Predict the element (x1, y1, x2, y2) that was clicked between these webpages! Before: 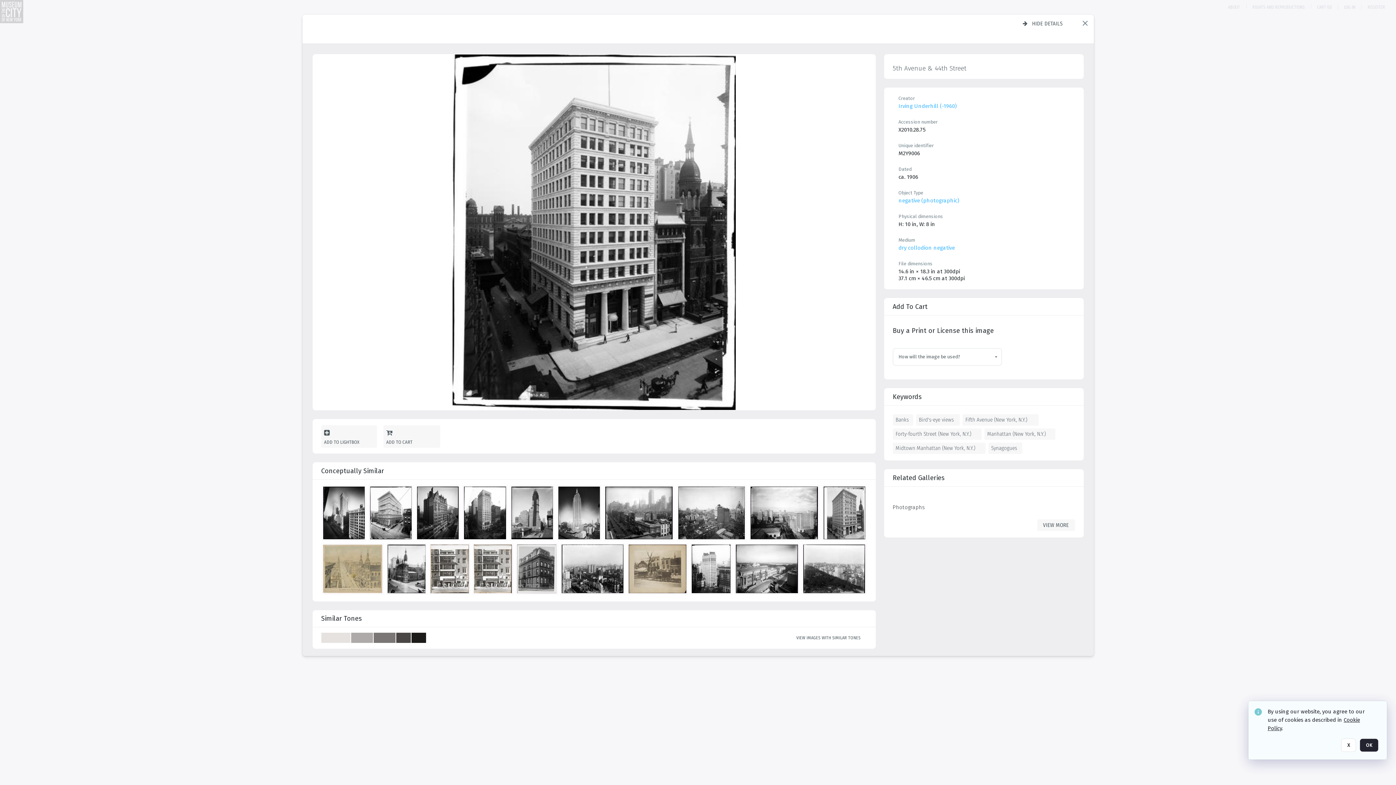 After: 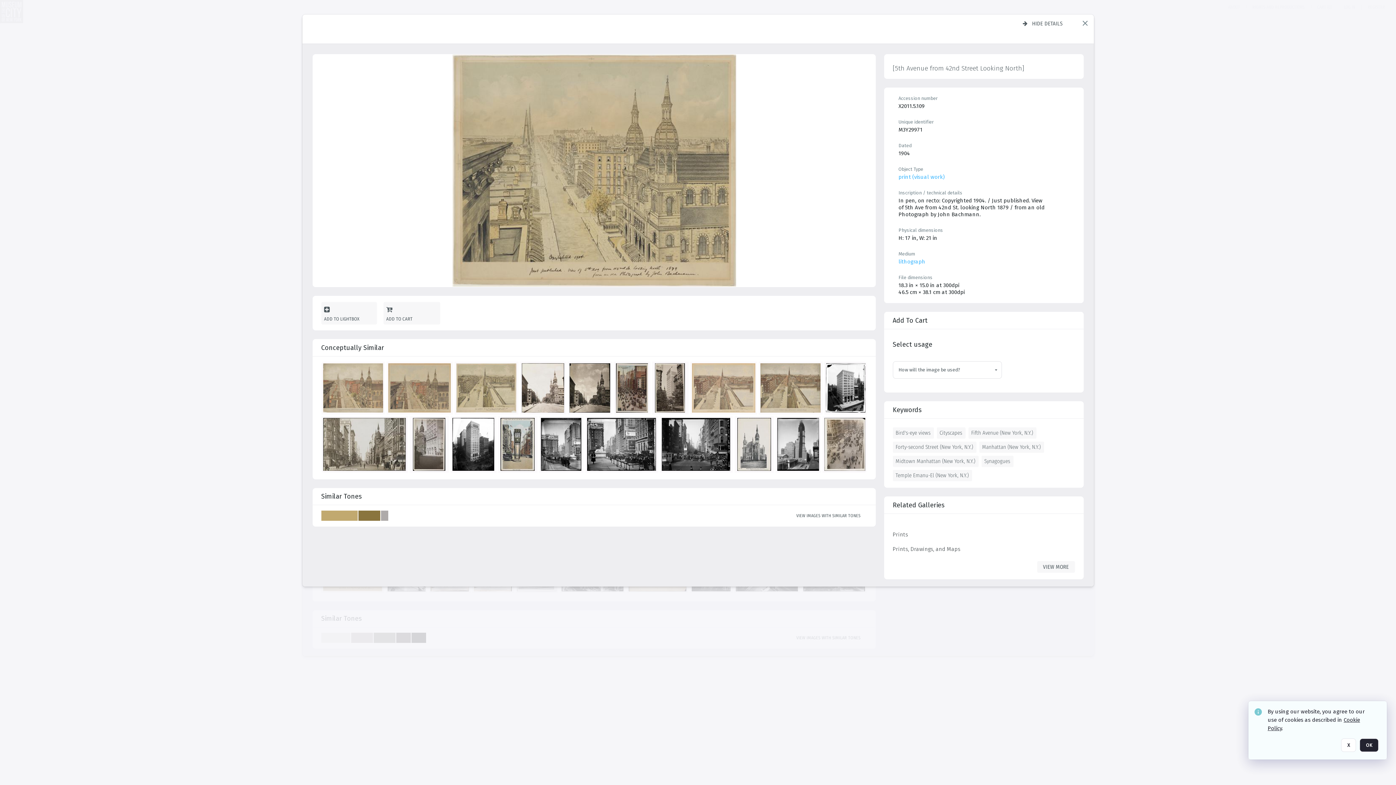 Action: bbox: (322, 544, 385, 597) label: details